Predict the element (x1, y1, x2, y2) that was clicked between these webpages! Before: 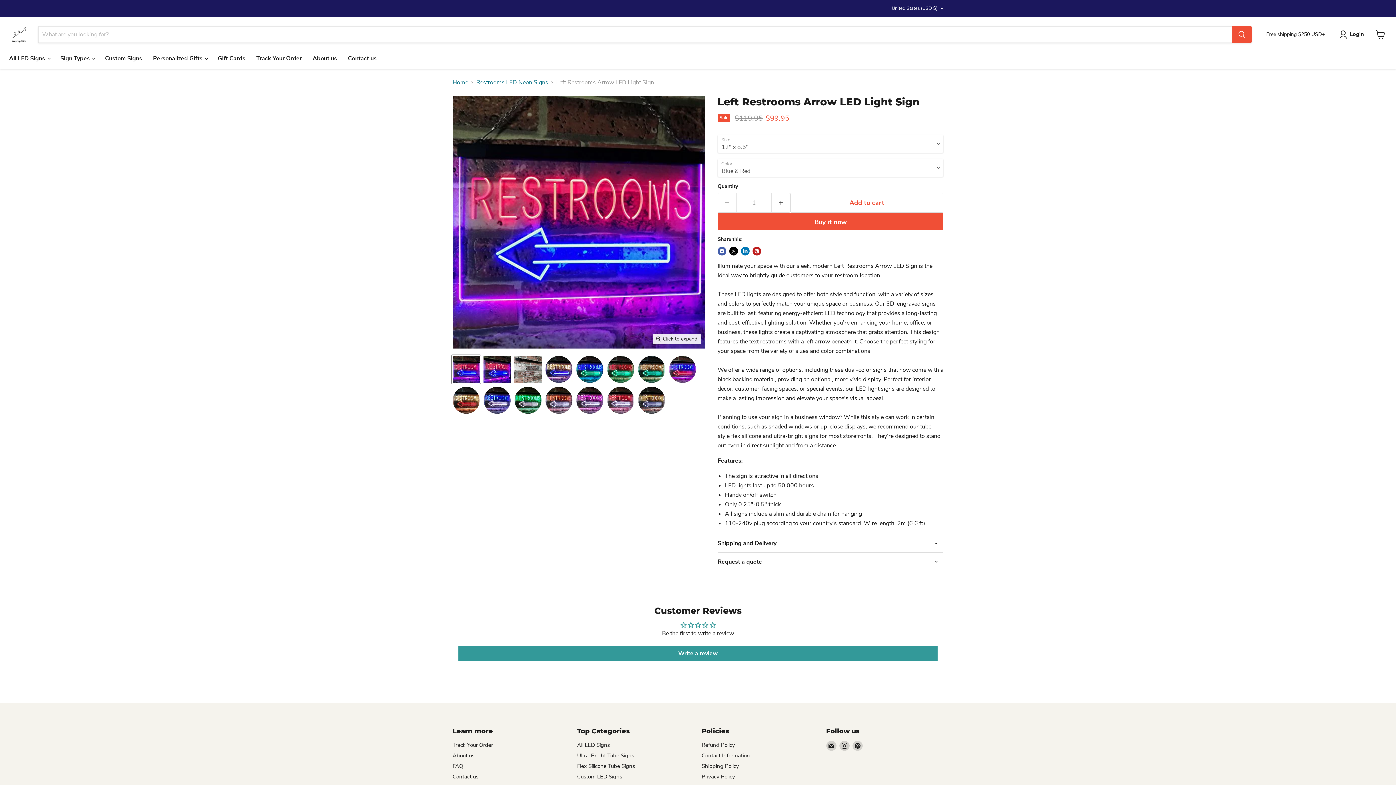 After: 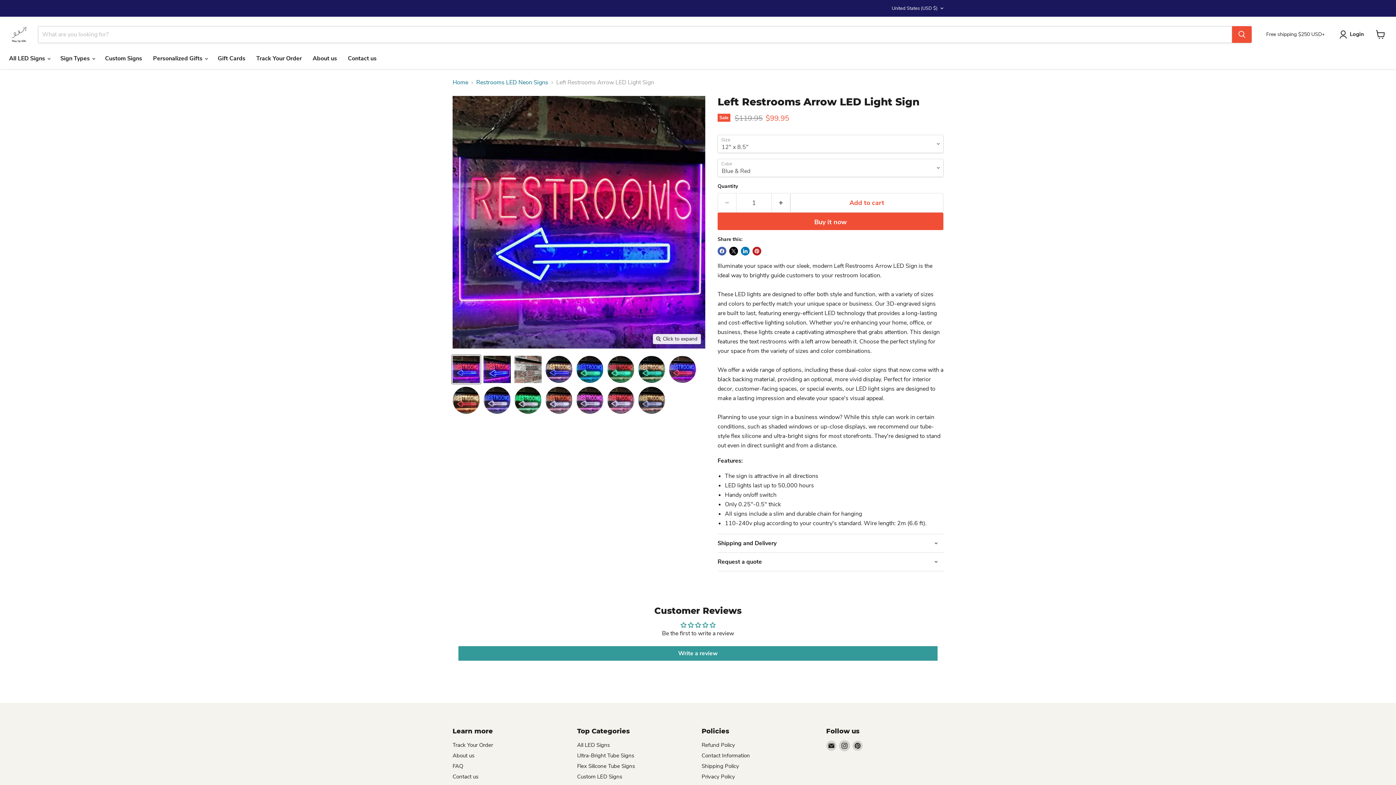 Action: label: Find us on Instagram bbox: (839, 741, 849, 751)